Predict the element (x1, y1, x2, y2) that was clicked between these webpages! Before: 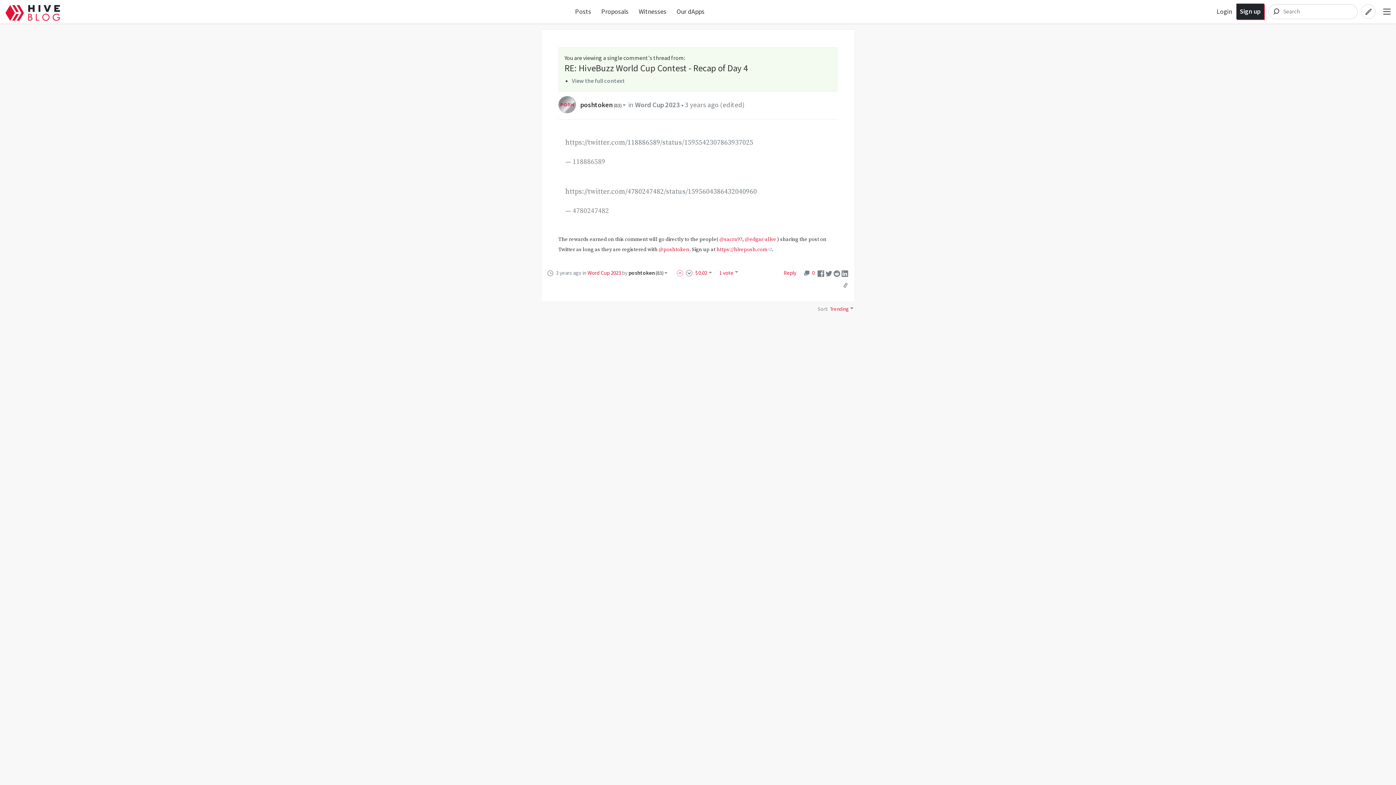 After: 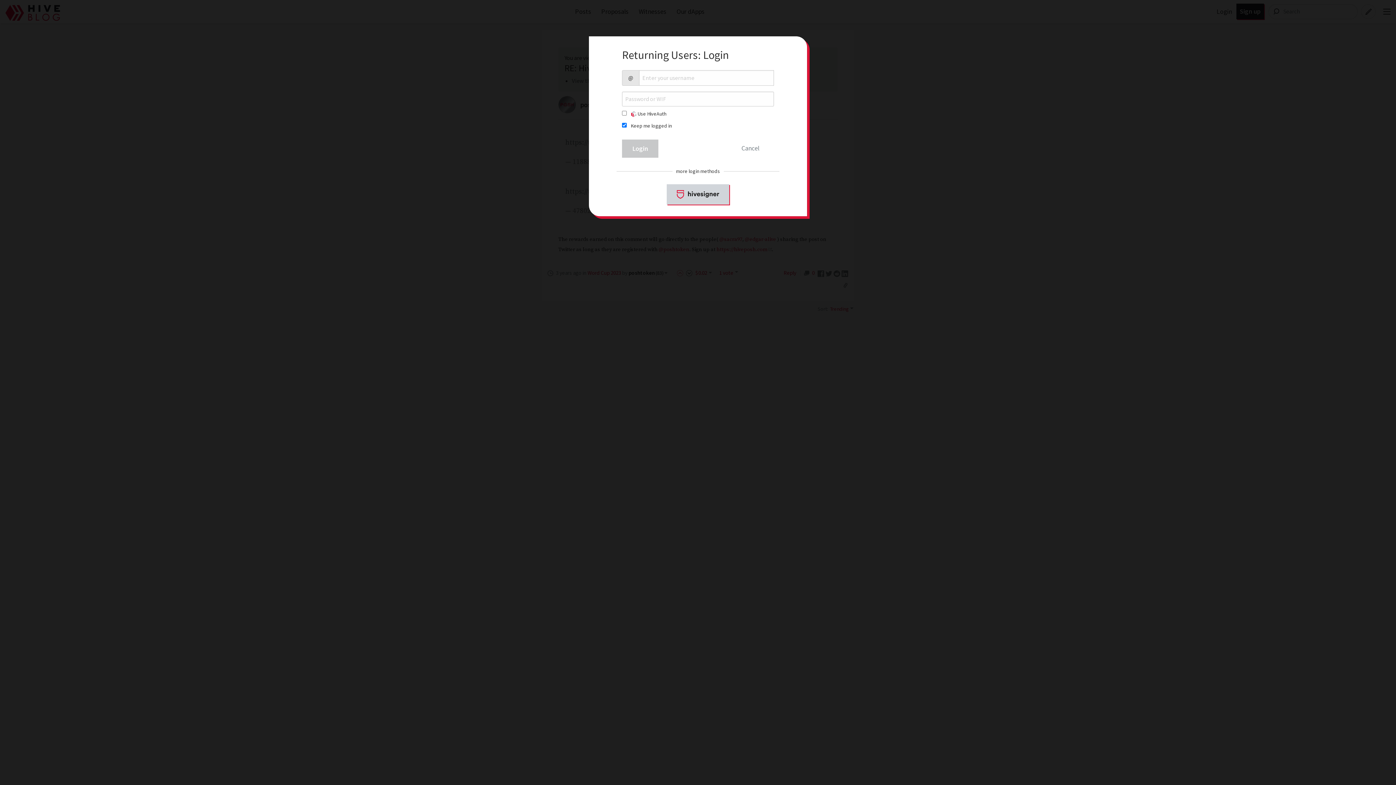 Action: bbox: (1217, 7, 1233, 15) label: Login